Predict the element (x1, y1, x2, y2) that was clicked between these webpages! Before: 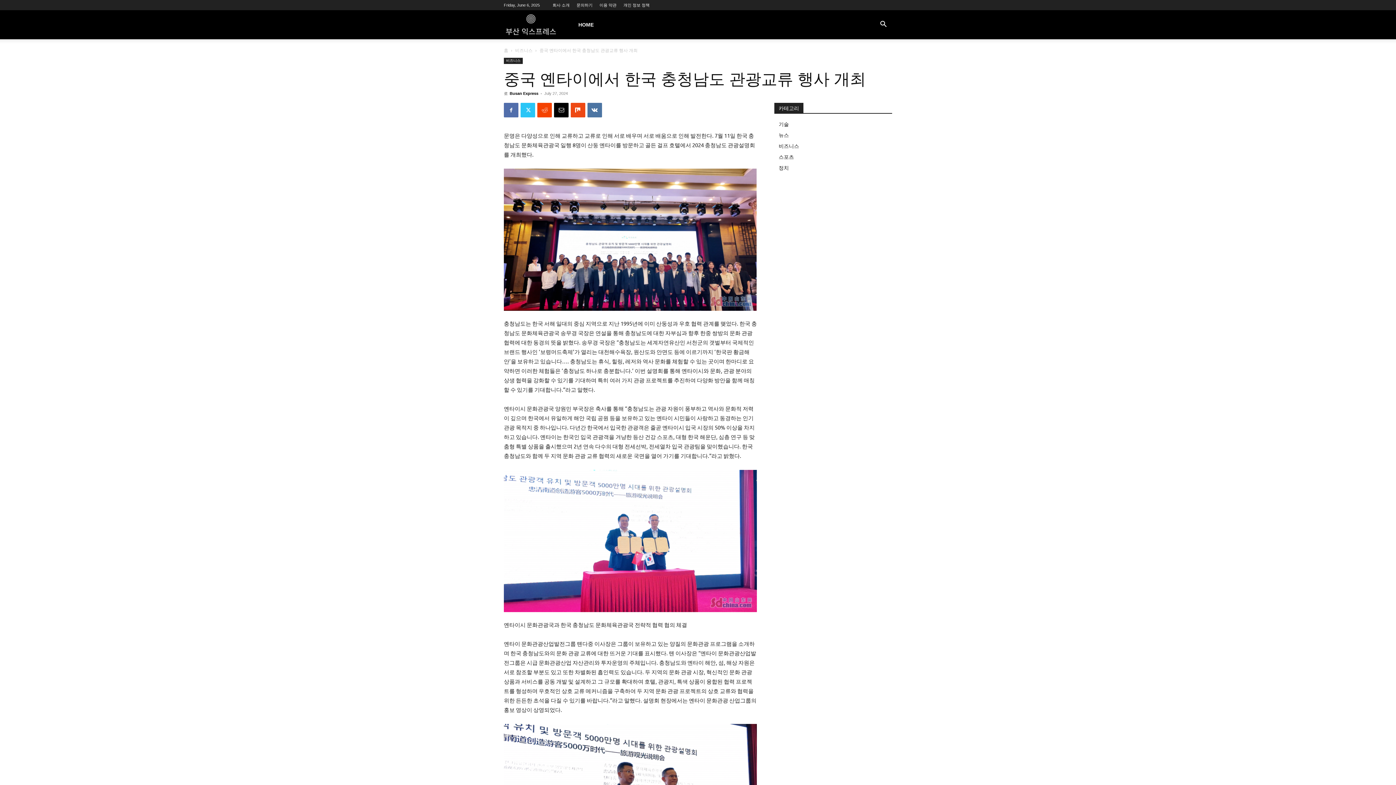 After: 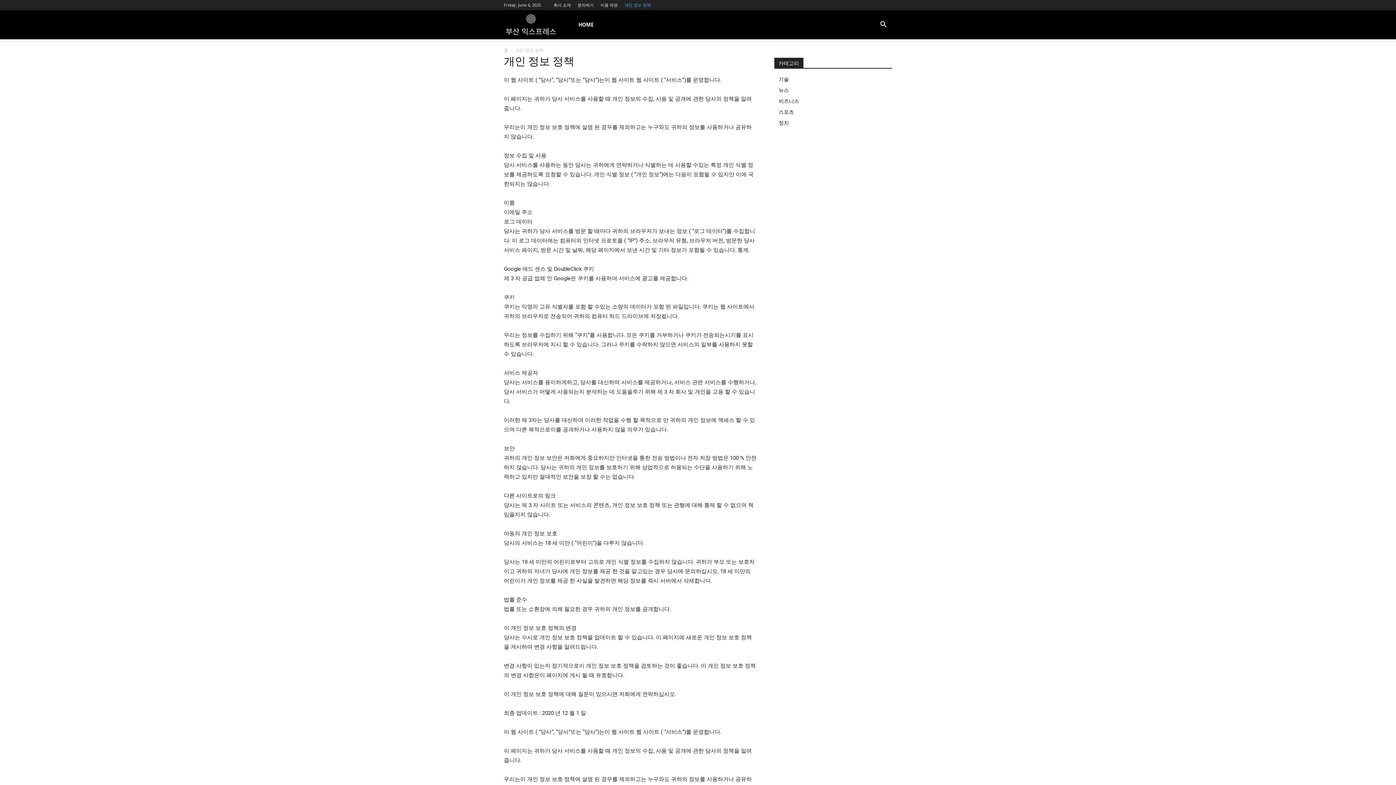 Action: bbox: (623, 2, 649, 7) label: 개인 정보 정책